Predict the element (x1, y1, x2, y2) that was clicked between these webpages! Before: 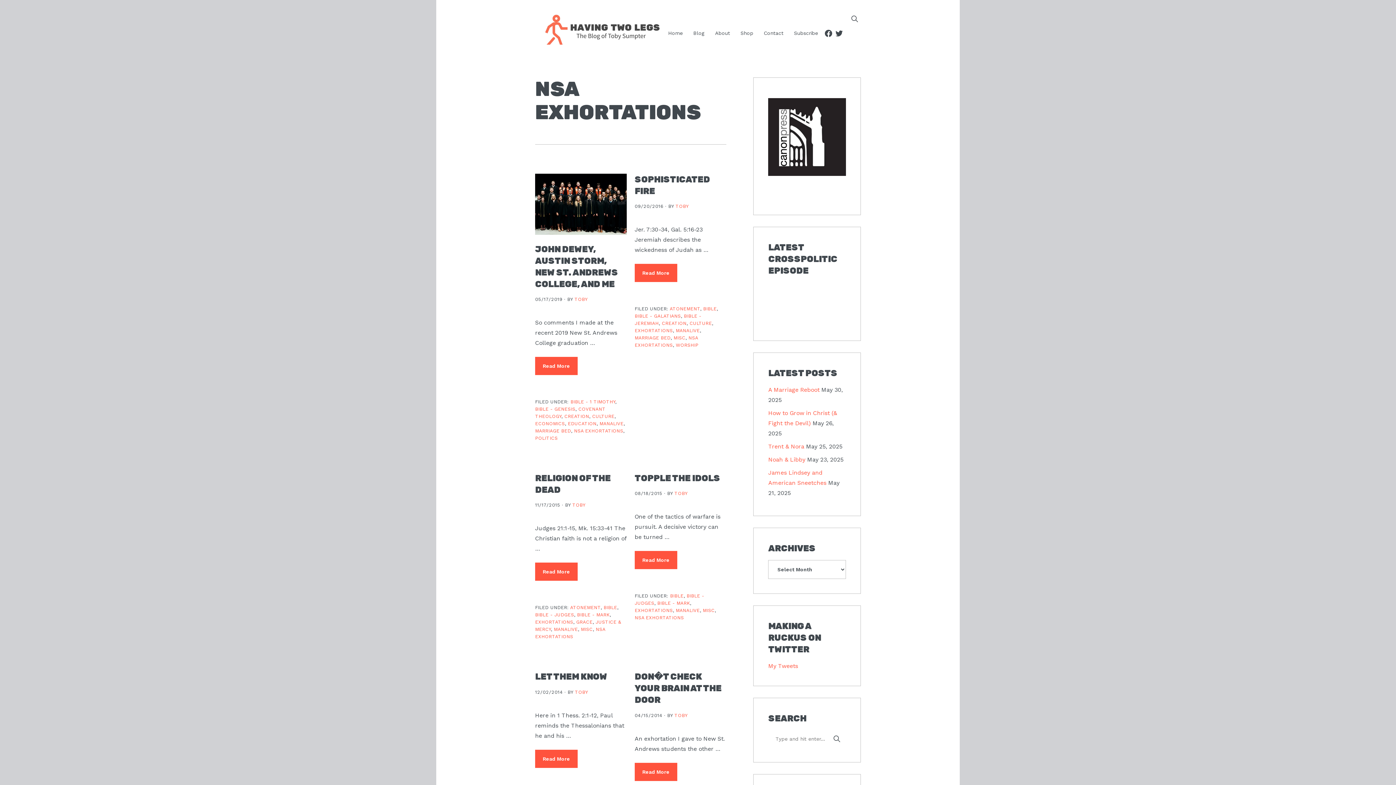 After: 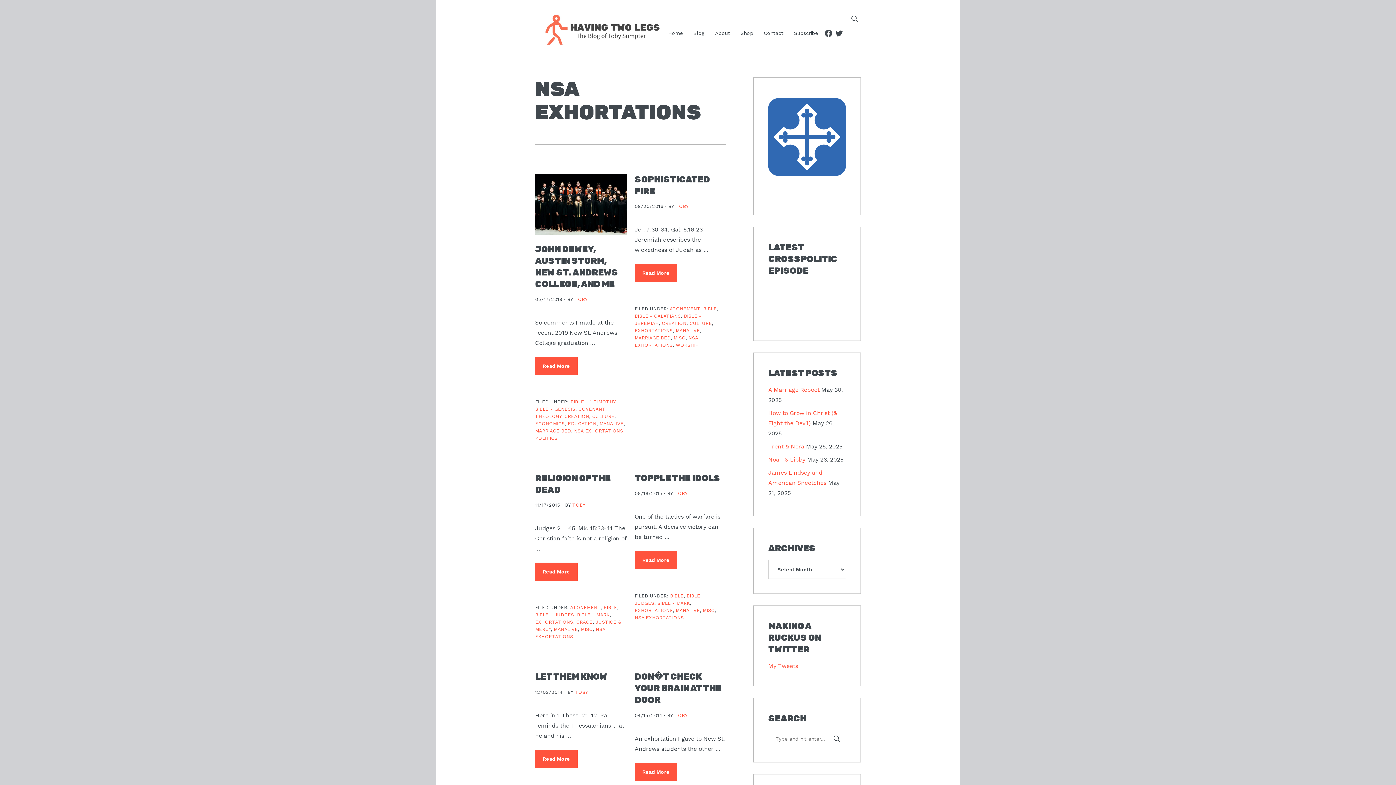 Action: label: NSA EXHORTATIONS bbox: (574, 428, 623, 433)